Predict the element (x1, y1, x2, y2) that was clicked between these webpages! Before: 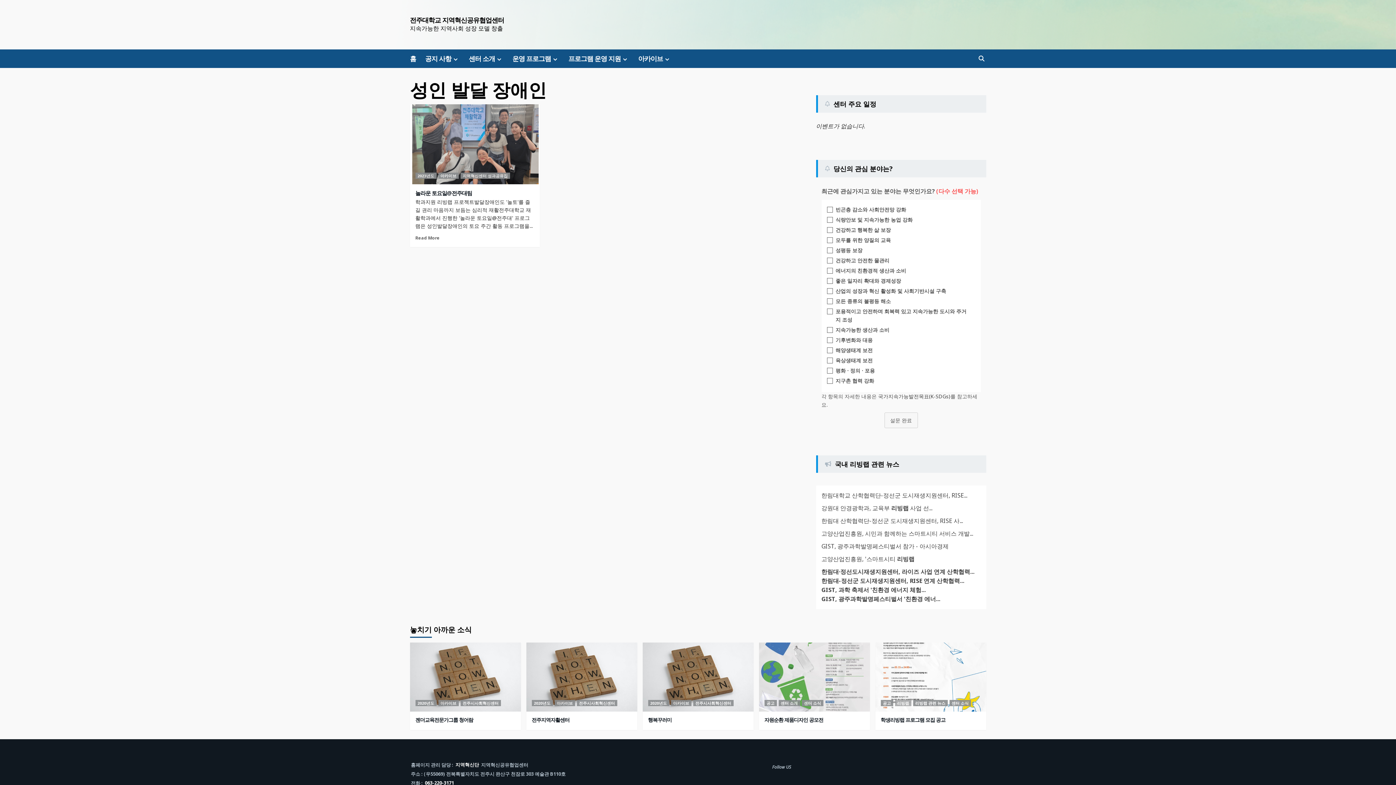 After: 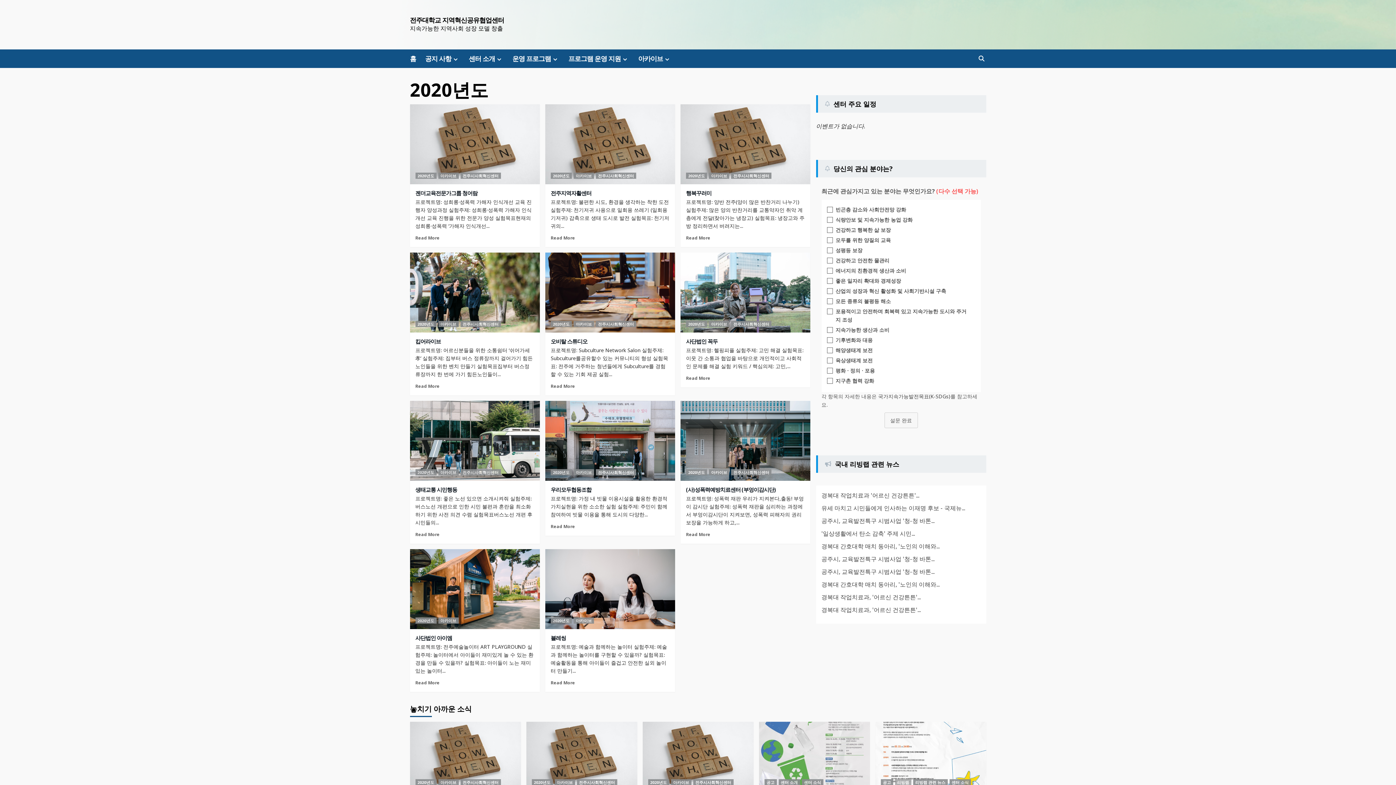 Action: bbox: (415, 700, 436, 706) label: 2020년도